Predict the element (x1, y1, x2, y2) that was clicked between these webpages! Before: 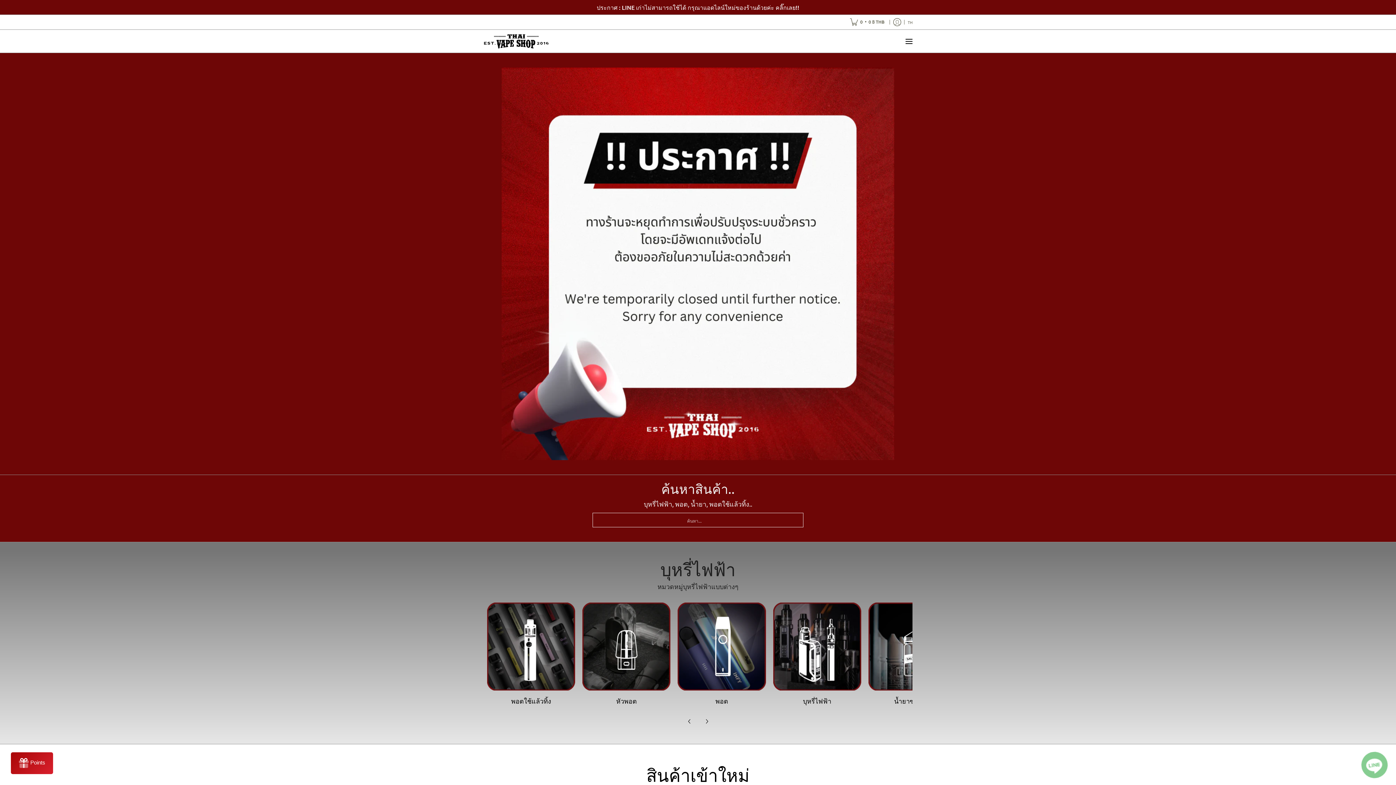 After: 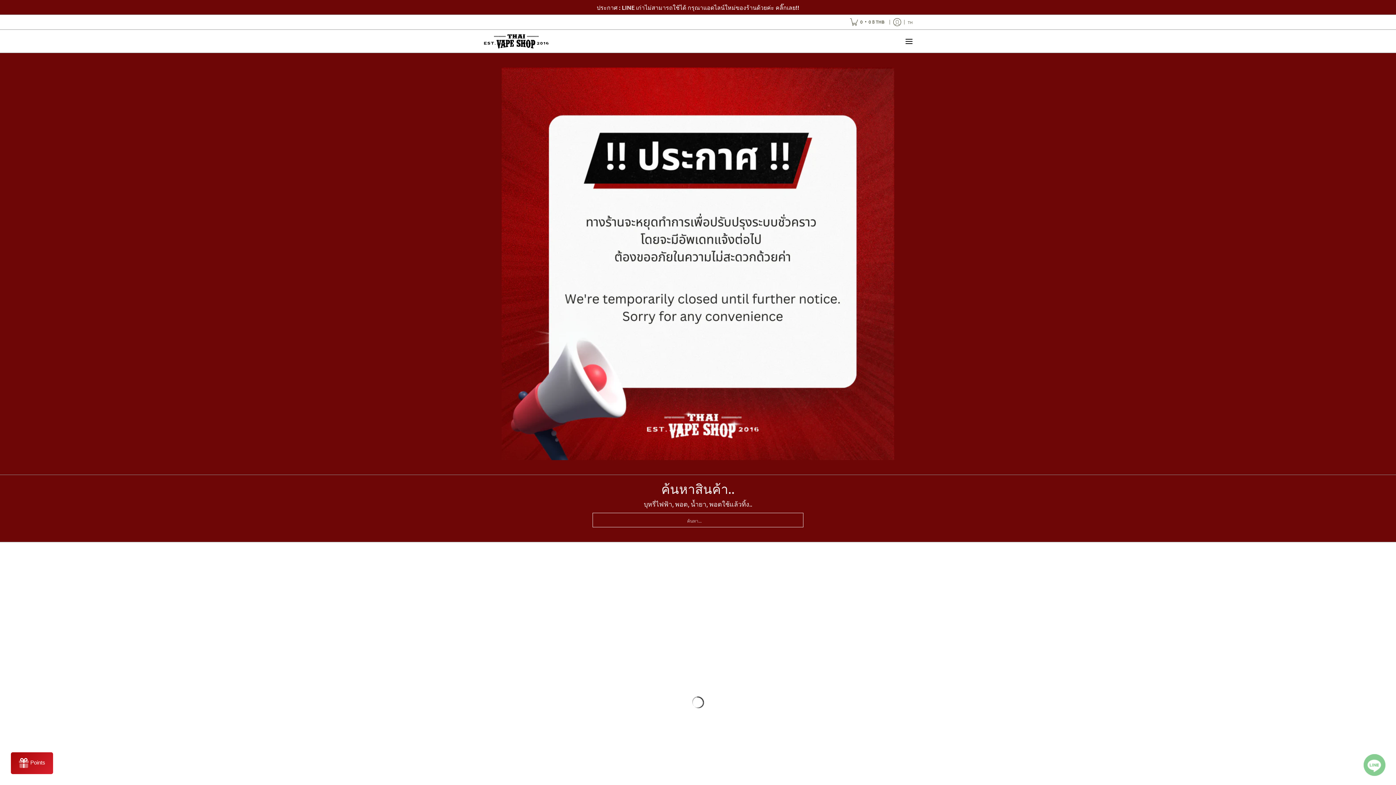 Action: bbox: (487, 602, 575, 690)